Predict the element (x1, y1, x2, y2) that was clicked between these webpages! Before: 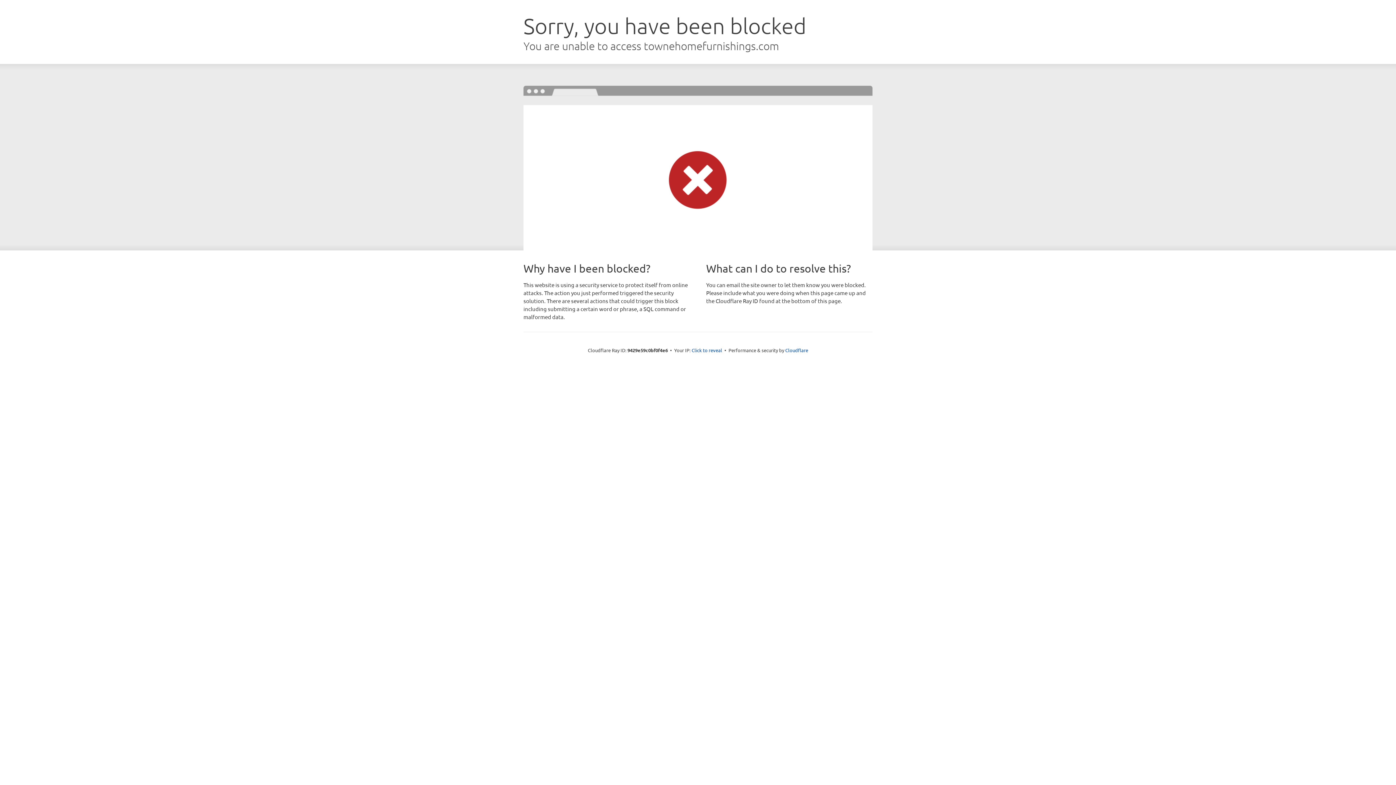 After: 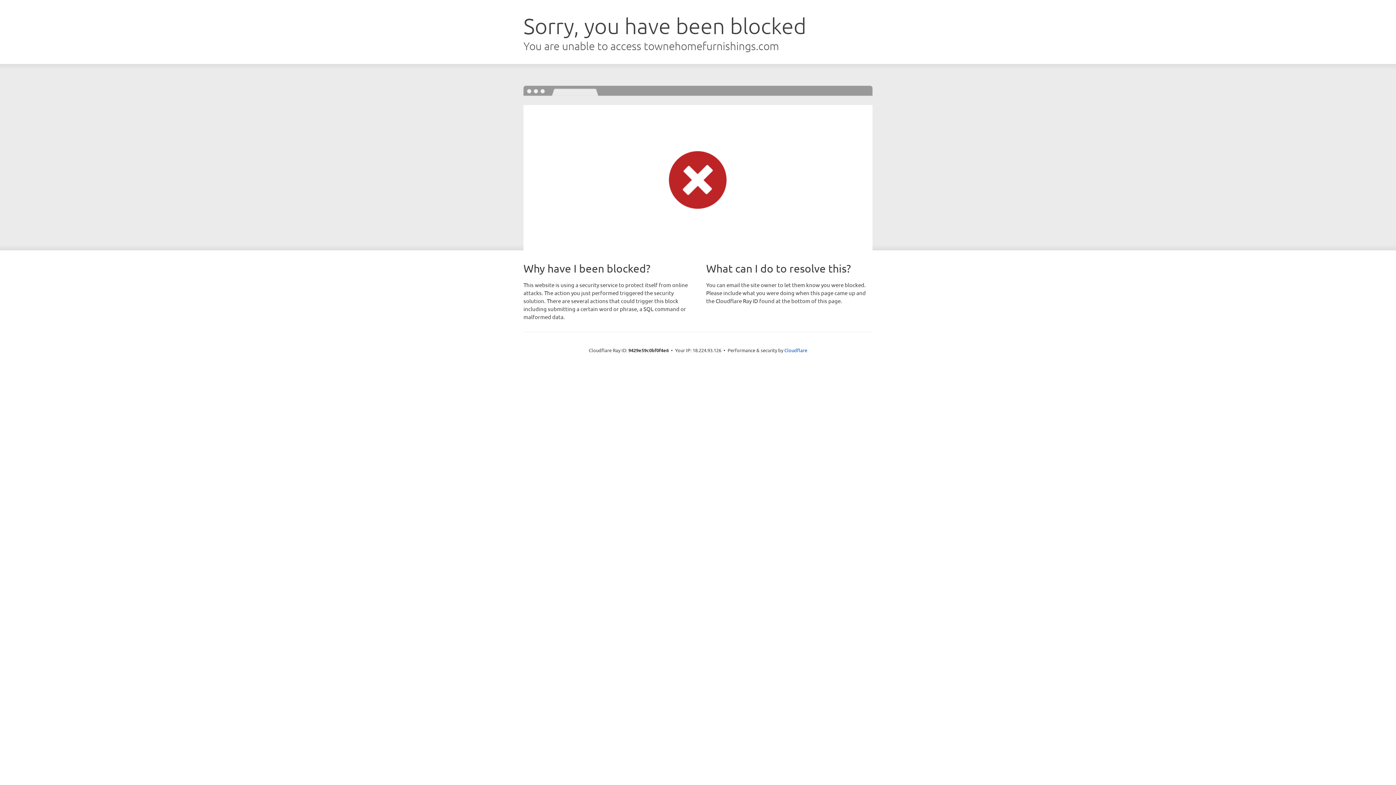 Action: bbox: (691, 346, 722, 353) label: Click to reveal